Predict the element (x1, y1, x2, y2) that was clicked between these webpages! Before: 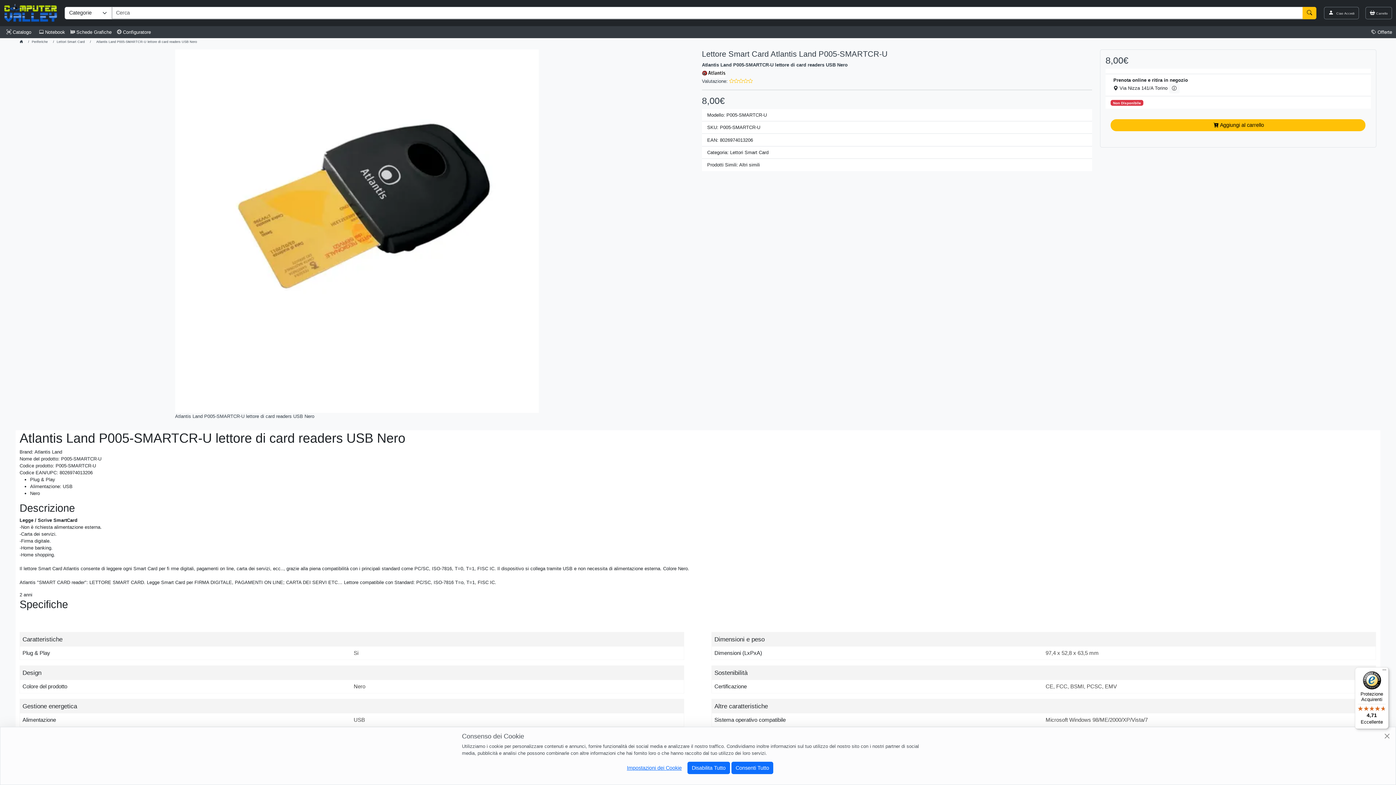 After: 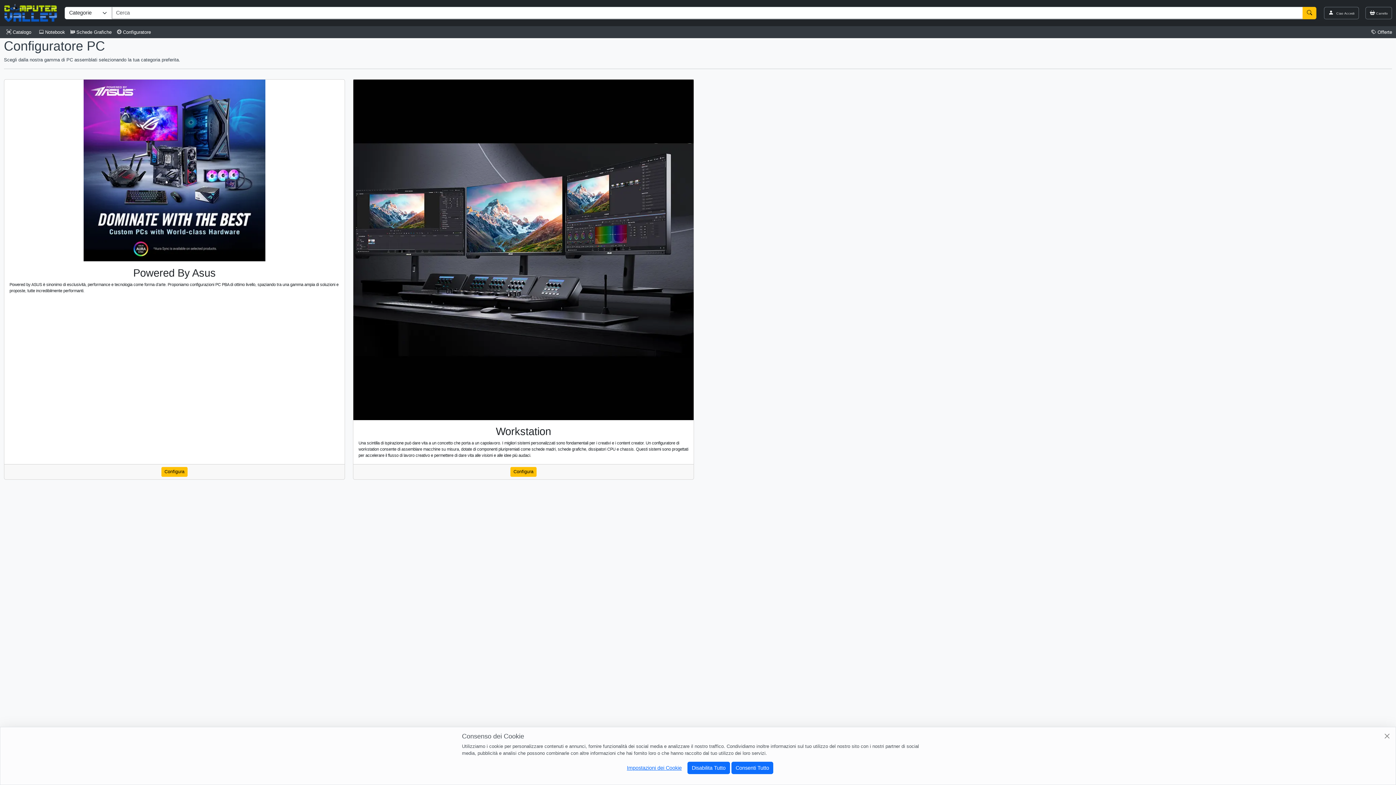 Action: bbox: (111, 29, 150, 34) label: Configuratore